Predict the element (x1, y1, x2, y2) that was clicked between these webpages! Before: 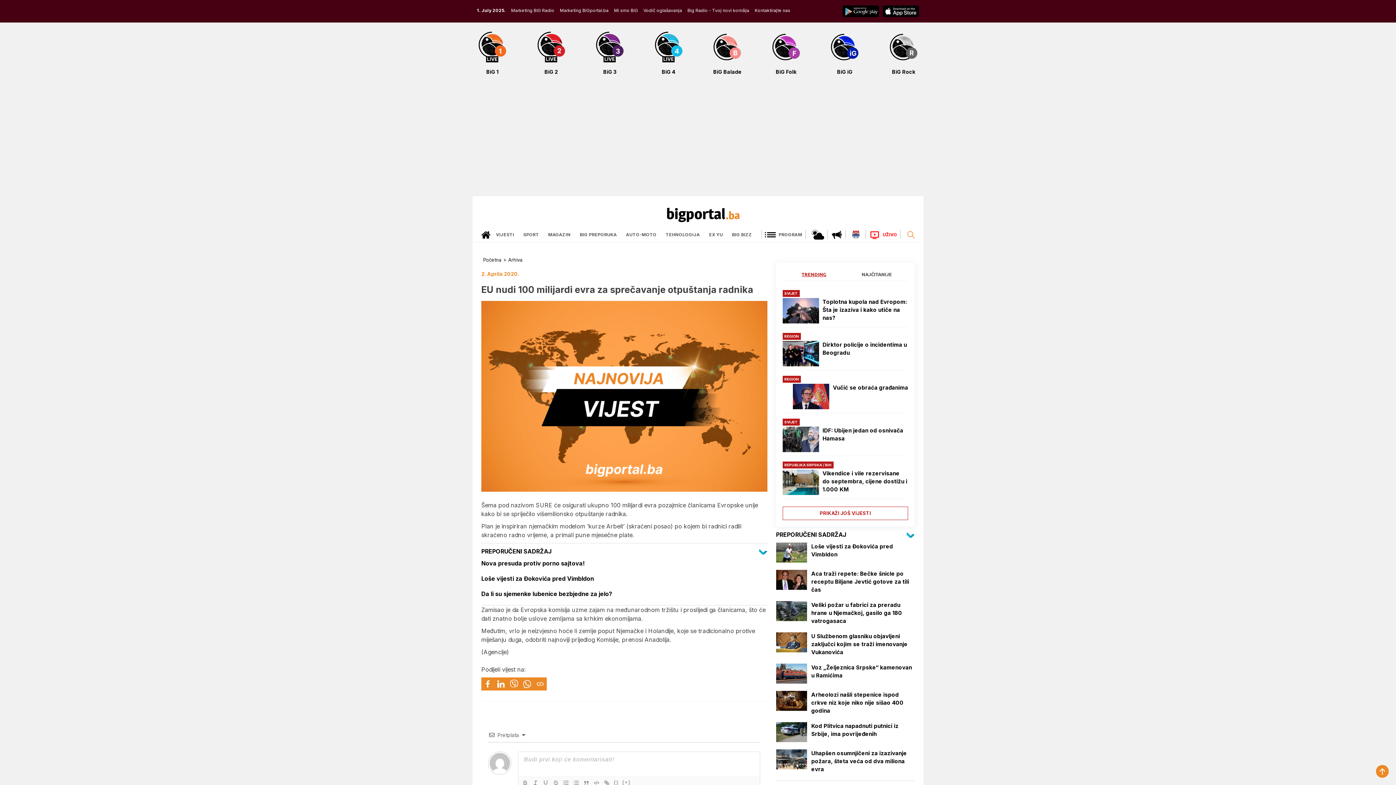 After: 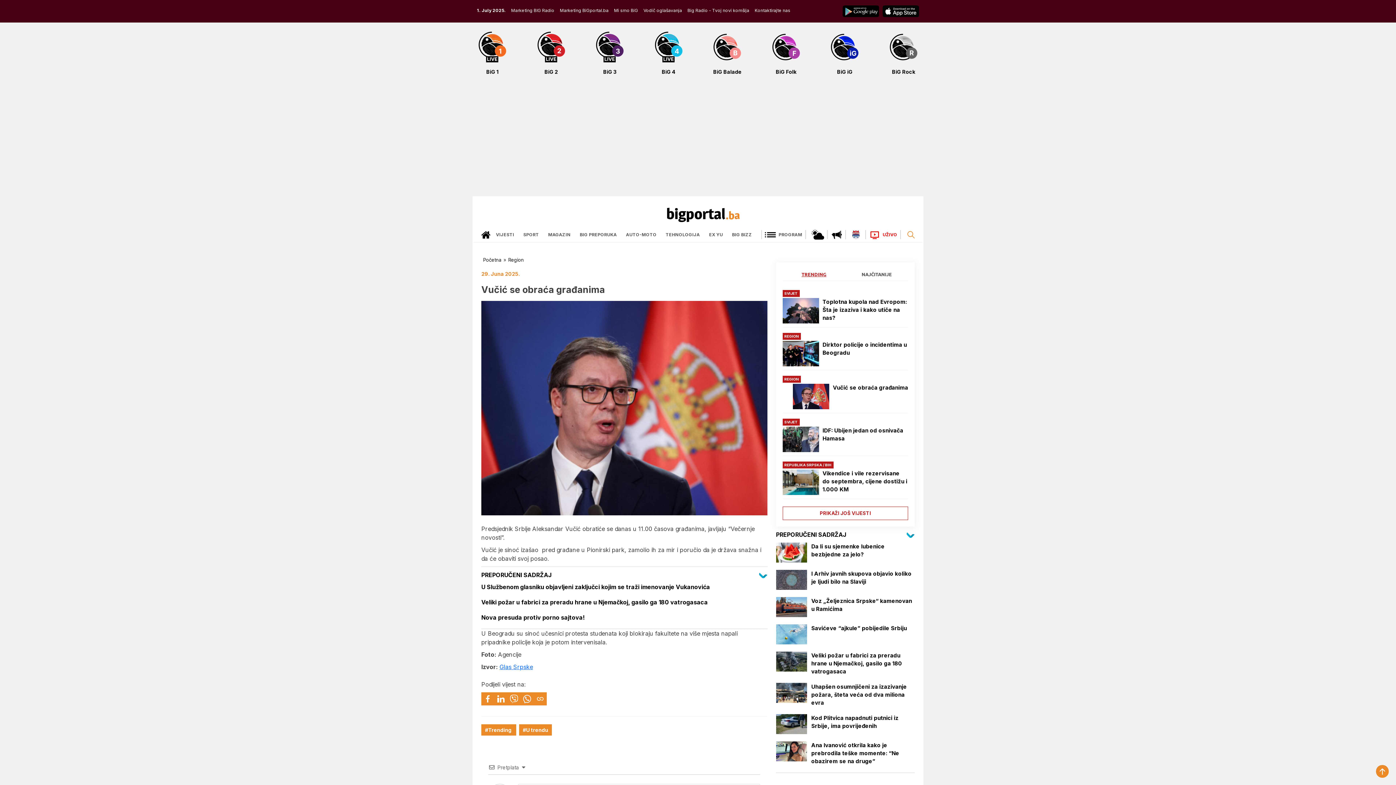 Action: label: Vučić se obraća građanima bbox: (782, 383, 908, 409)